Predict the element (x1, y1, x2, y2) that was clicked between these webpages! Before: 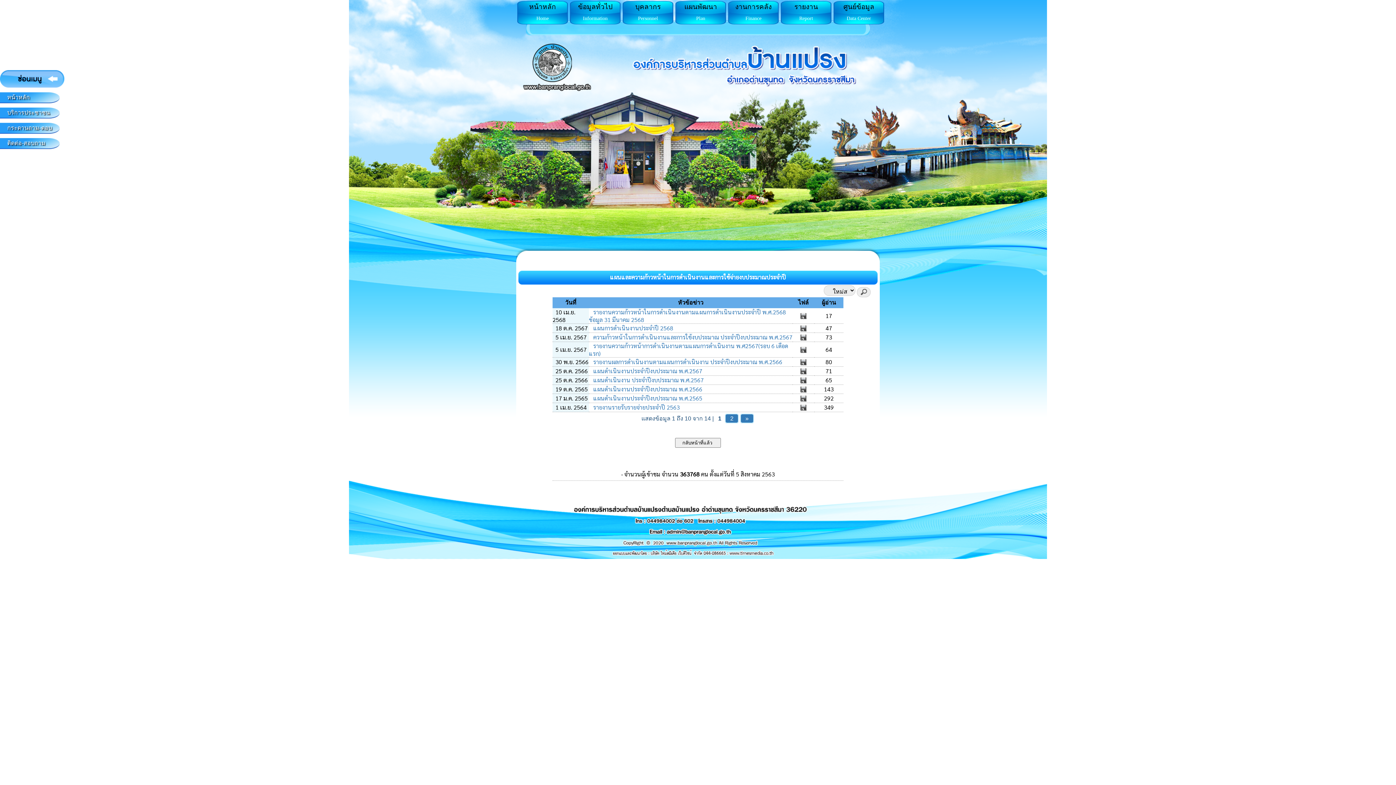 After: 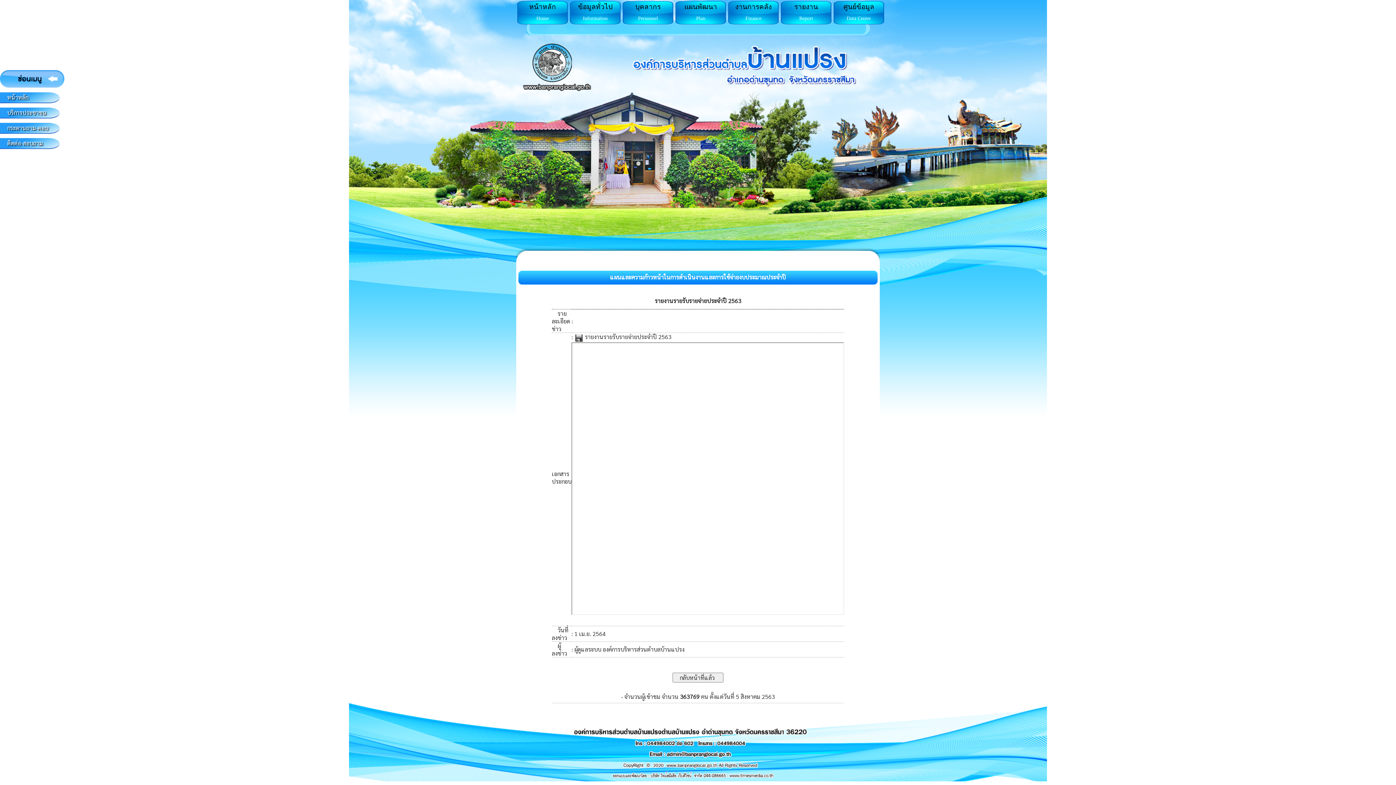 Action: bbox: (592, 403, 680, 411) label:  รายงานรายรับรายจ่ายประจำปี 2563